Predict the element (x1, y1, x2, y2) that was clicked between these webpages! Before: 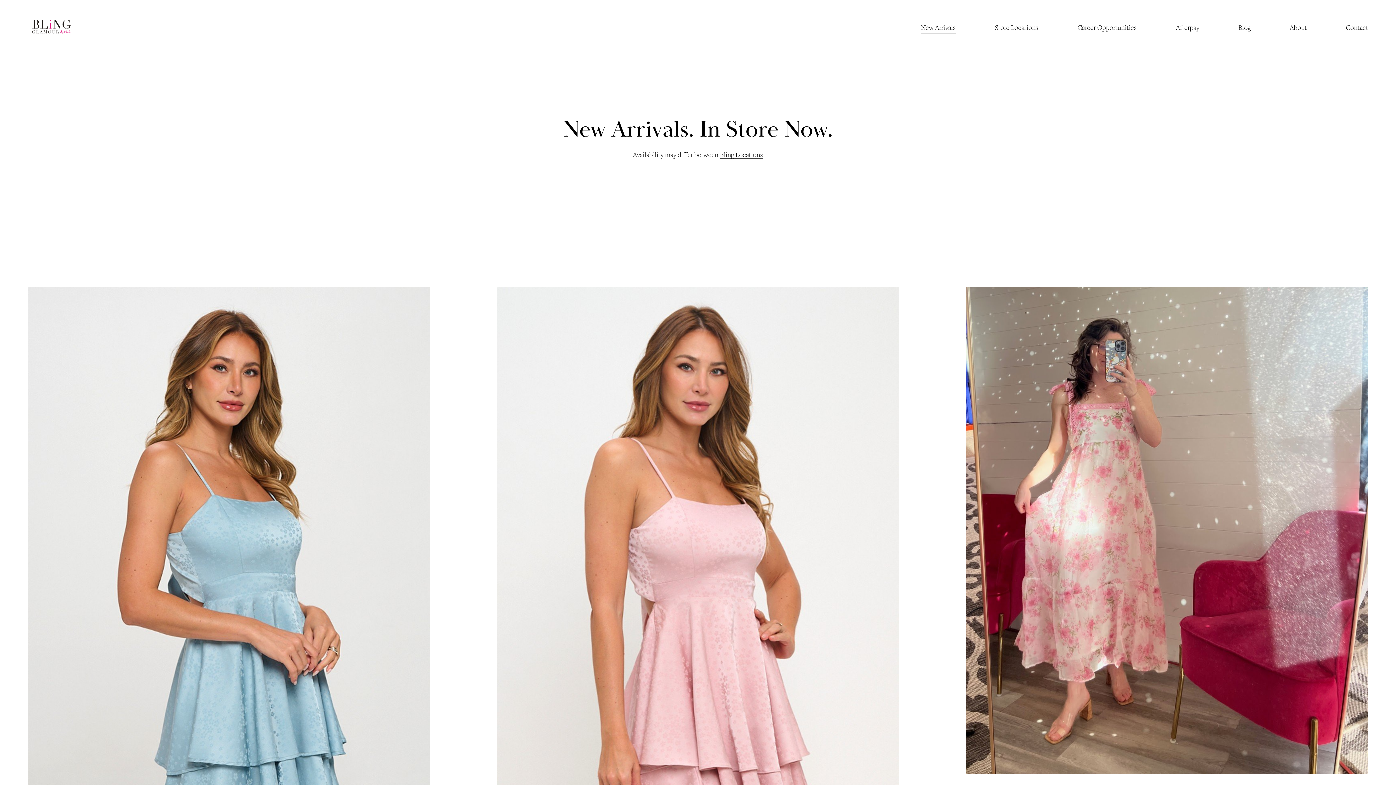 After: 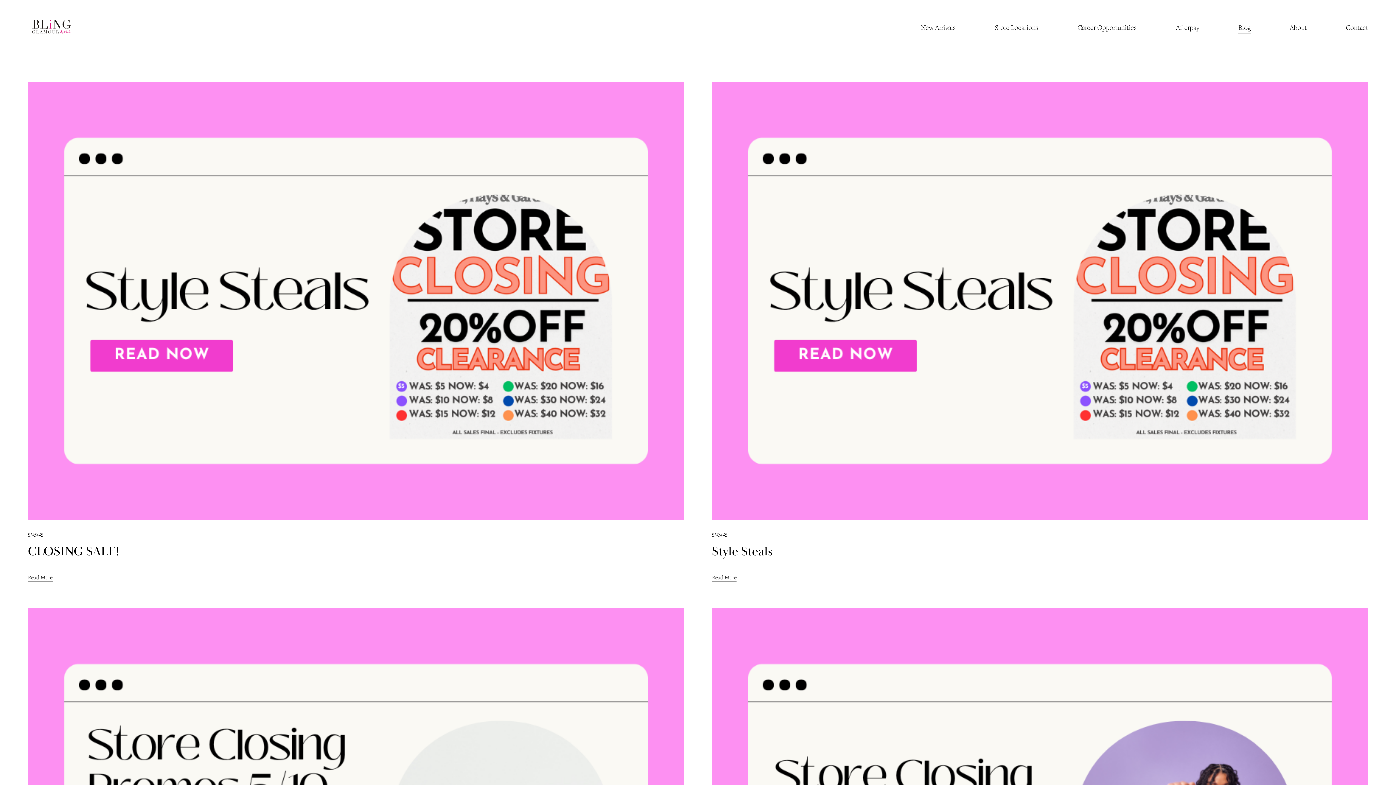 Action: label: Blog bbox: (1238, 20, 1250, 34)